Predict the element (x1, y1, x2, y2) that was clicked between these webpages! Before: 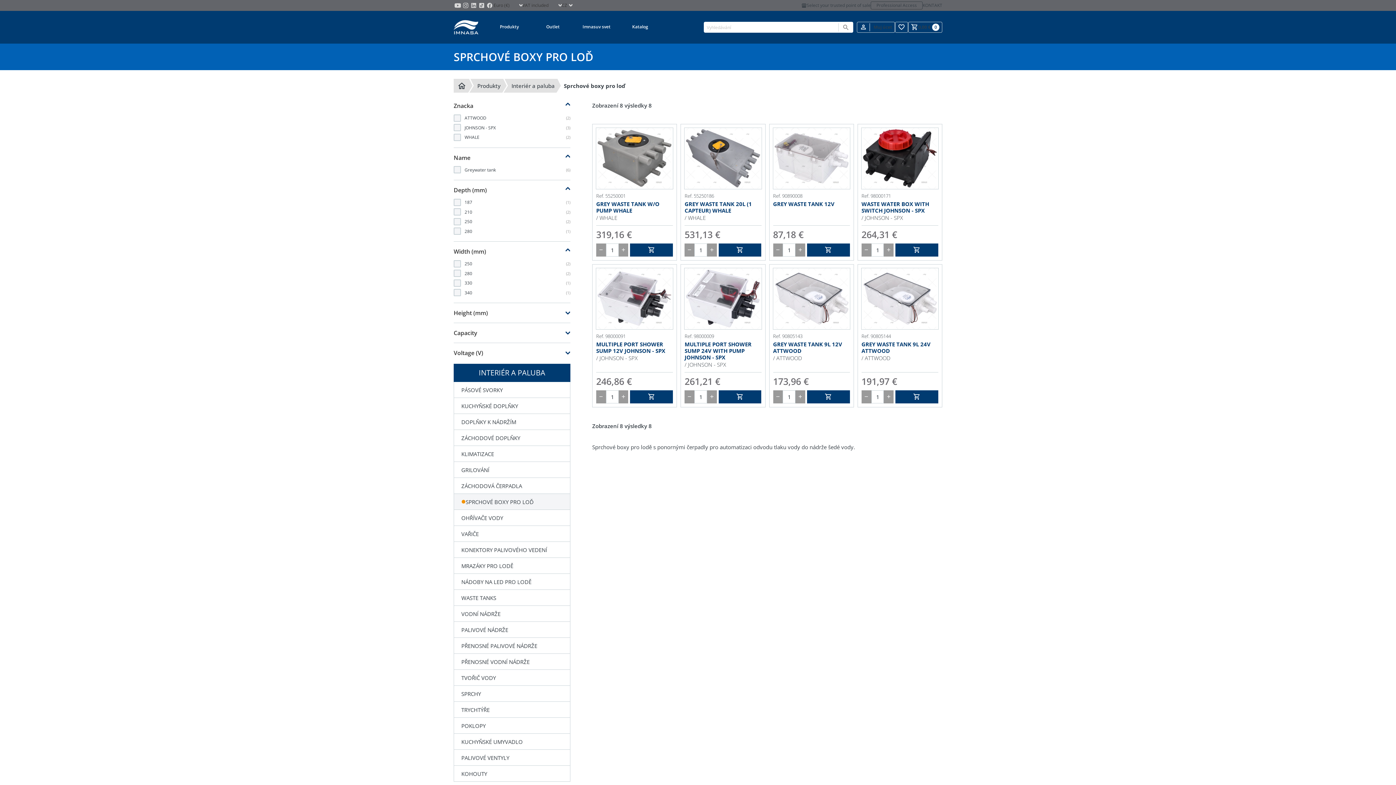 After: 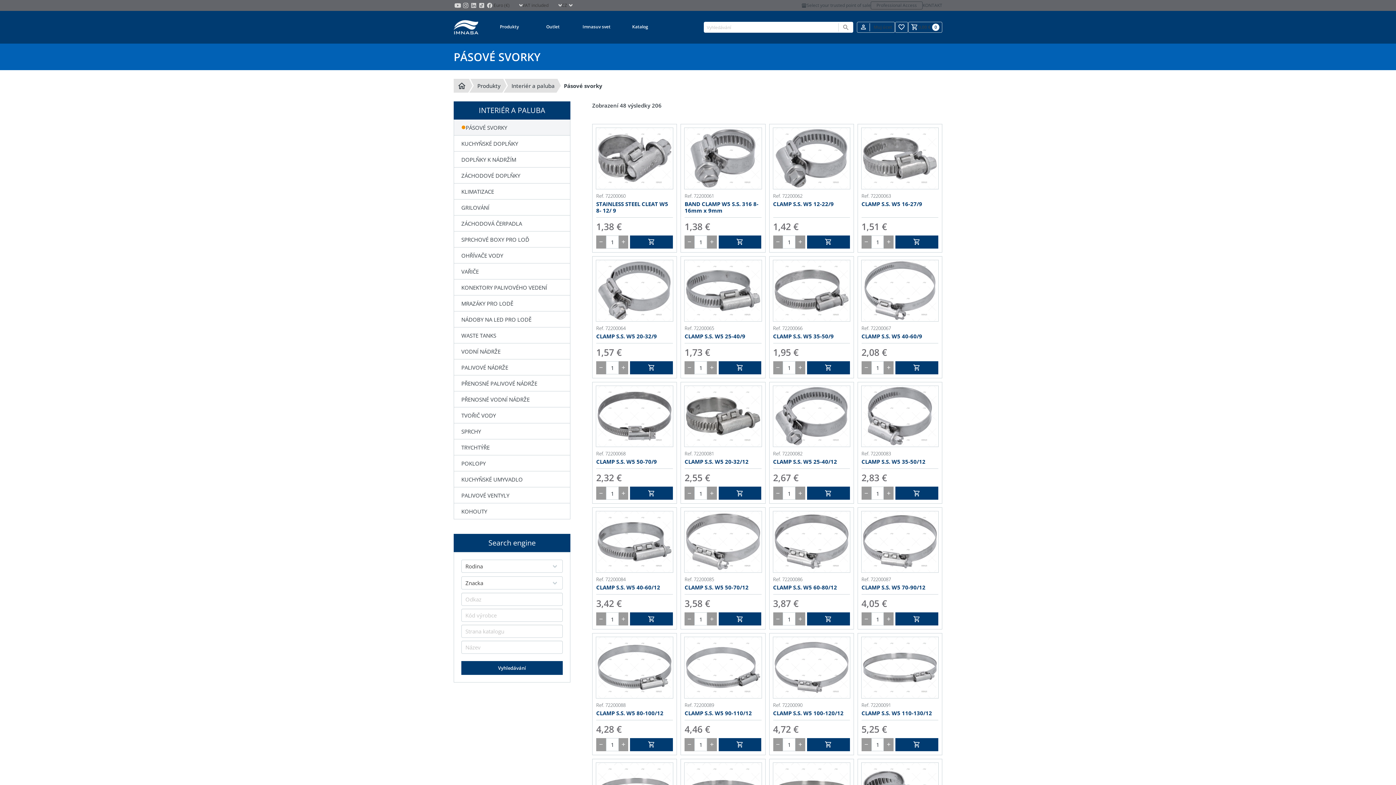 Action: bbox: (454, 382, 570, 397)